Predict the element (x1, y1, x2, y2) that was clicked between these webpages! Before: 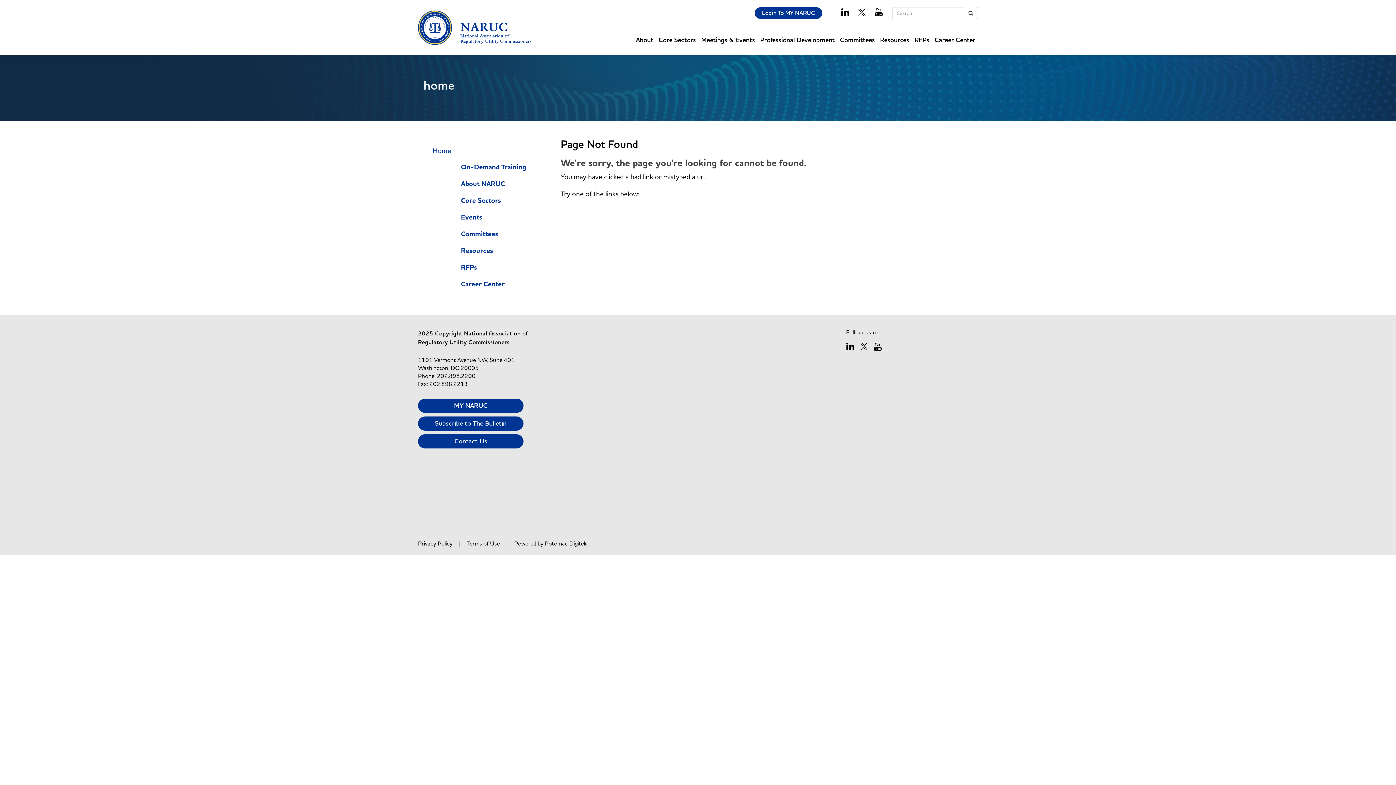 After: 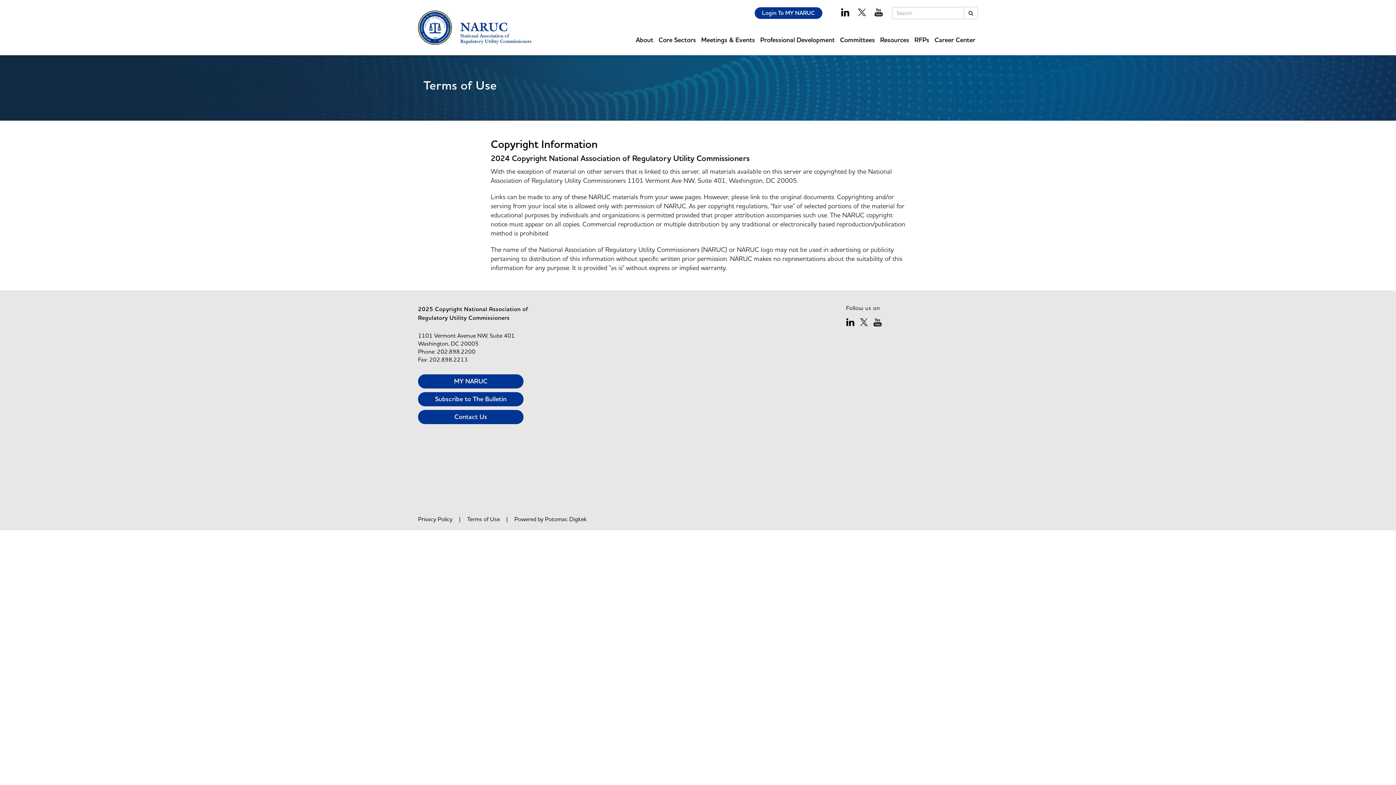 Action: label: Terms of Use bbox: (467, 539, 500, 547)